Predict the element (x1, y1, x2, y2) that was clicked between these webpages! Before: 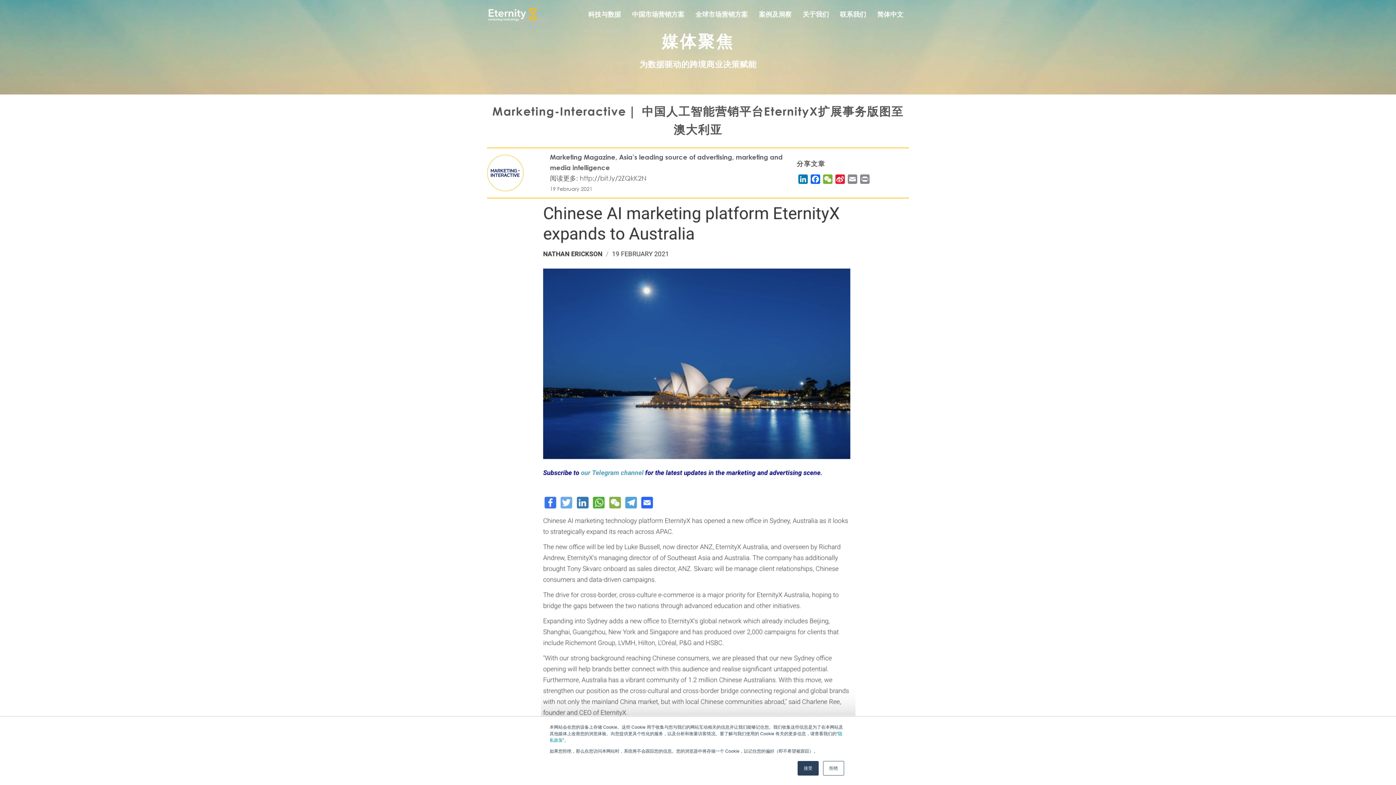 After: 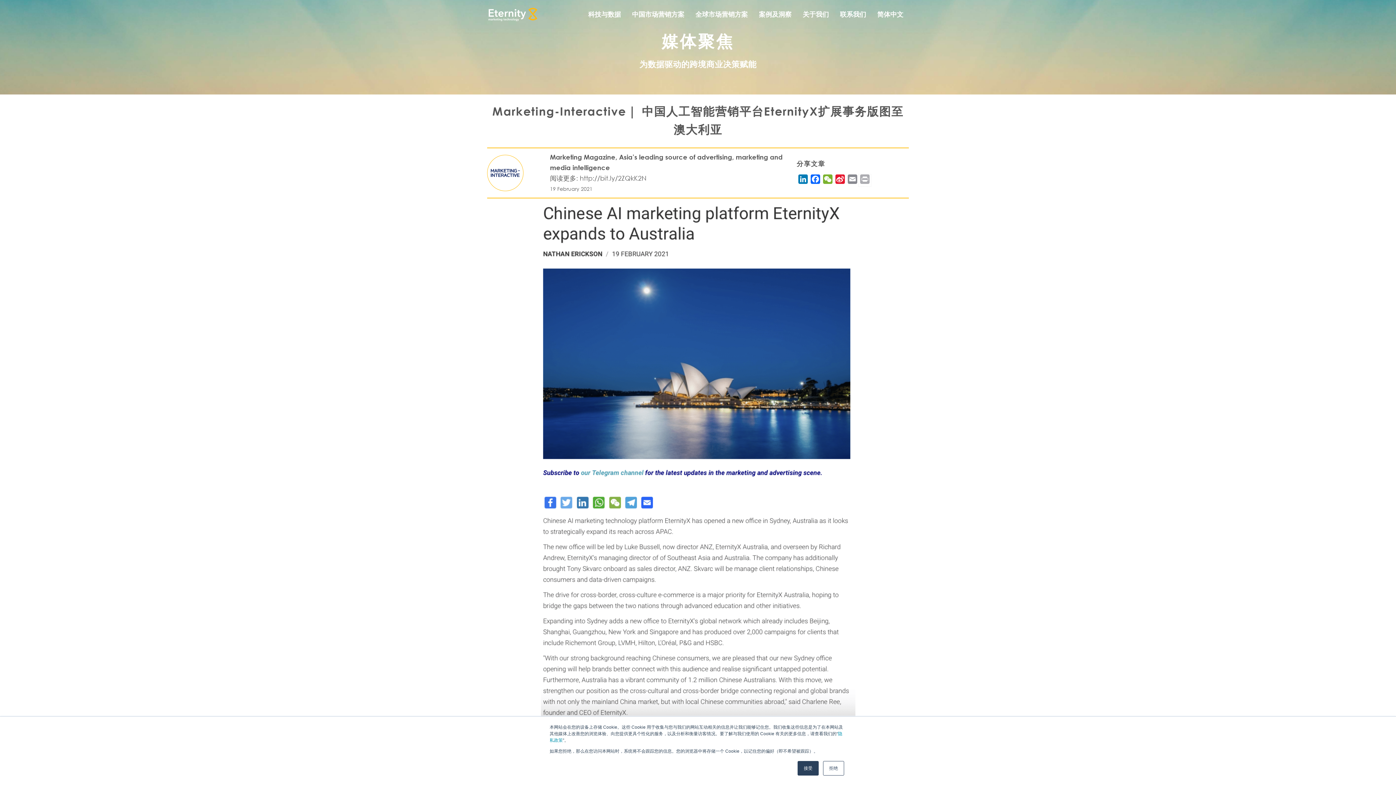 Action: bbox: (858, 174, 871, 186) label: Print